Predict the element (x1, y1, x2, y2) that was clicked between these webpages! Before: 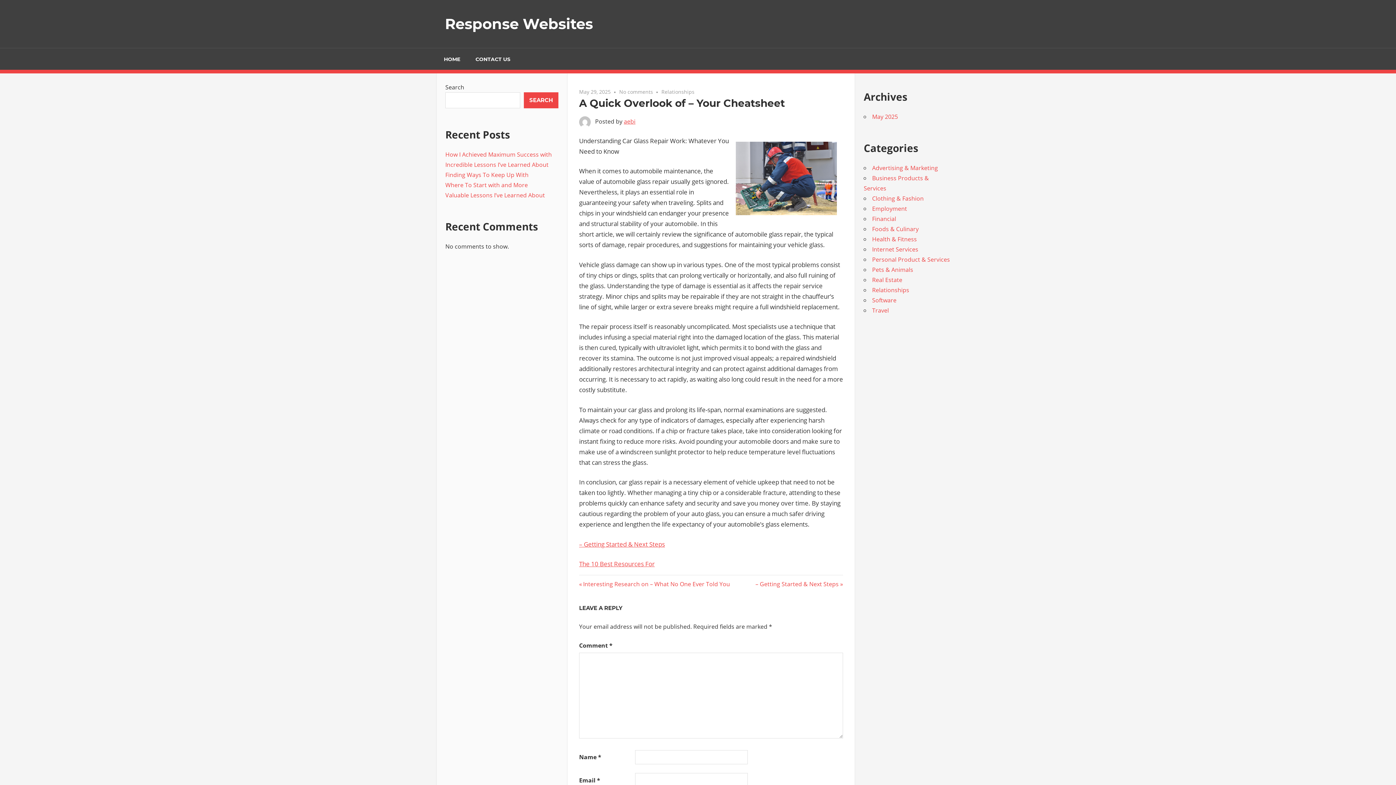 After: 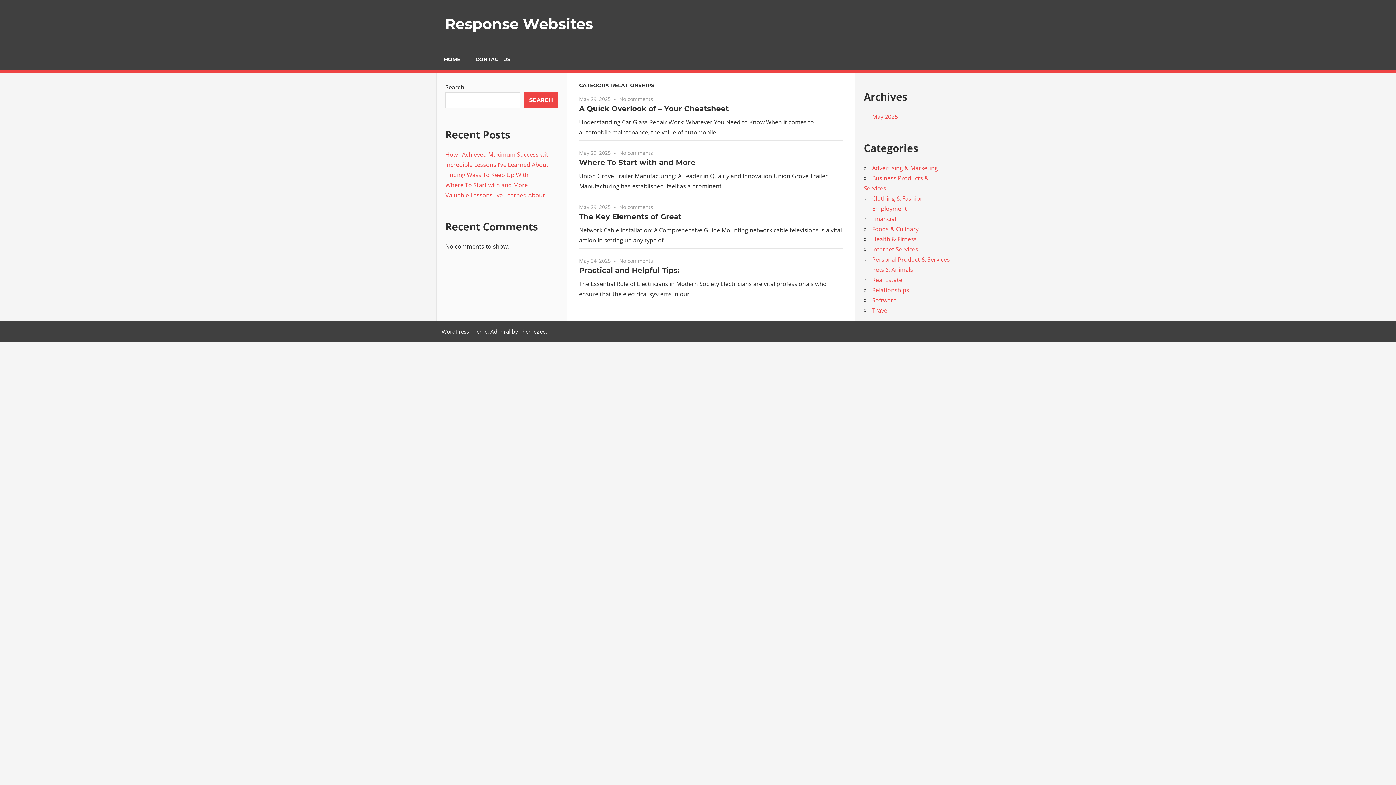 Action: label: Relationships bbox: (872, 286, 909, 294)